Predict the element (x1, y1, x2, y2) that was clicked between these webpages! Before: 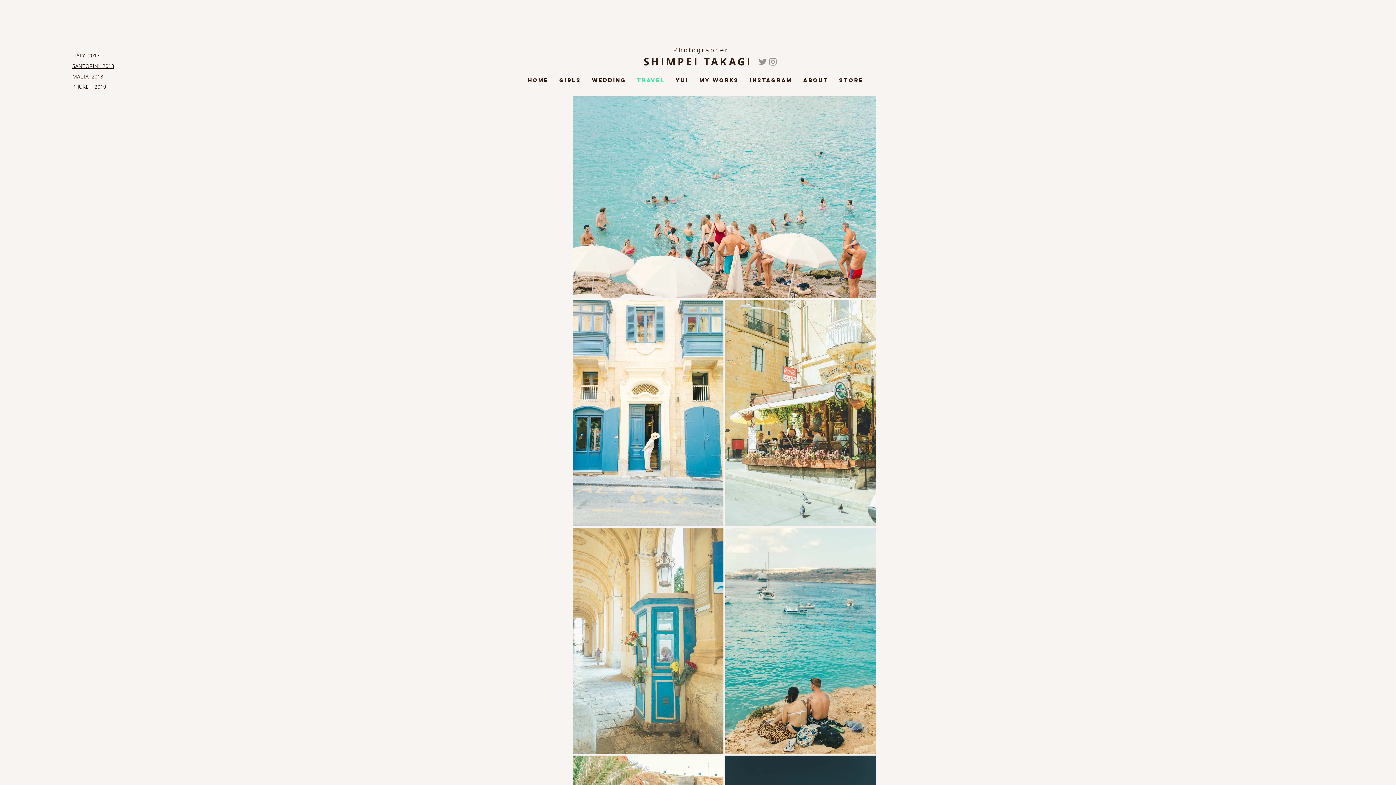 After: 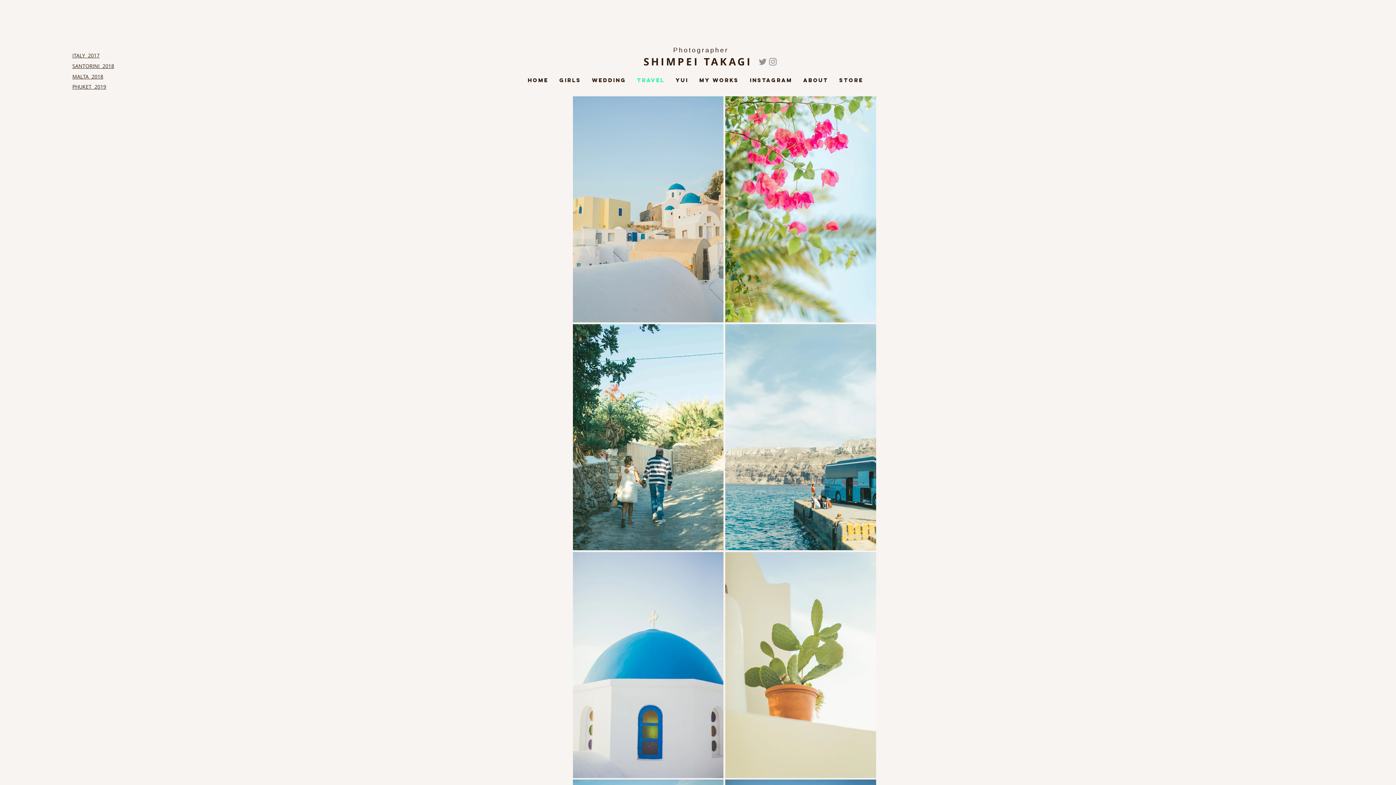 Action: bbox: (72, 62, 114, 69) label: SANTORINI  2018